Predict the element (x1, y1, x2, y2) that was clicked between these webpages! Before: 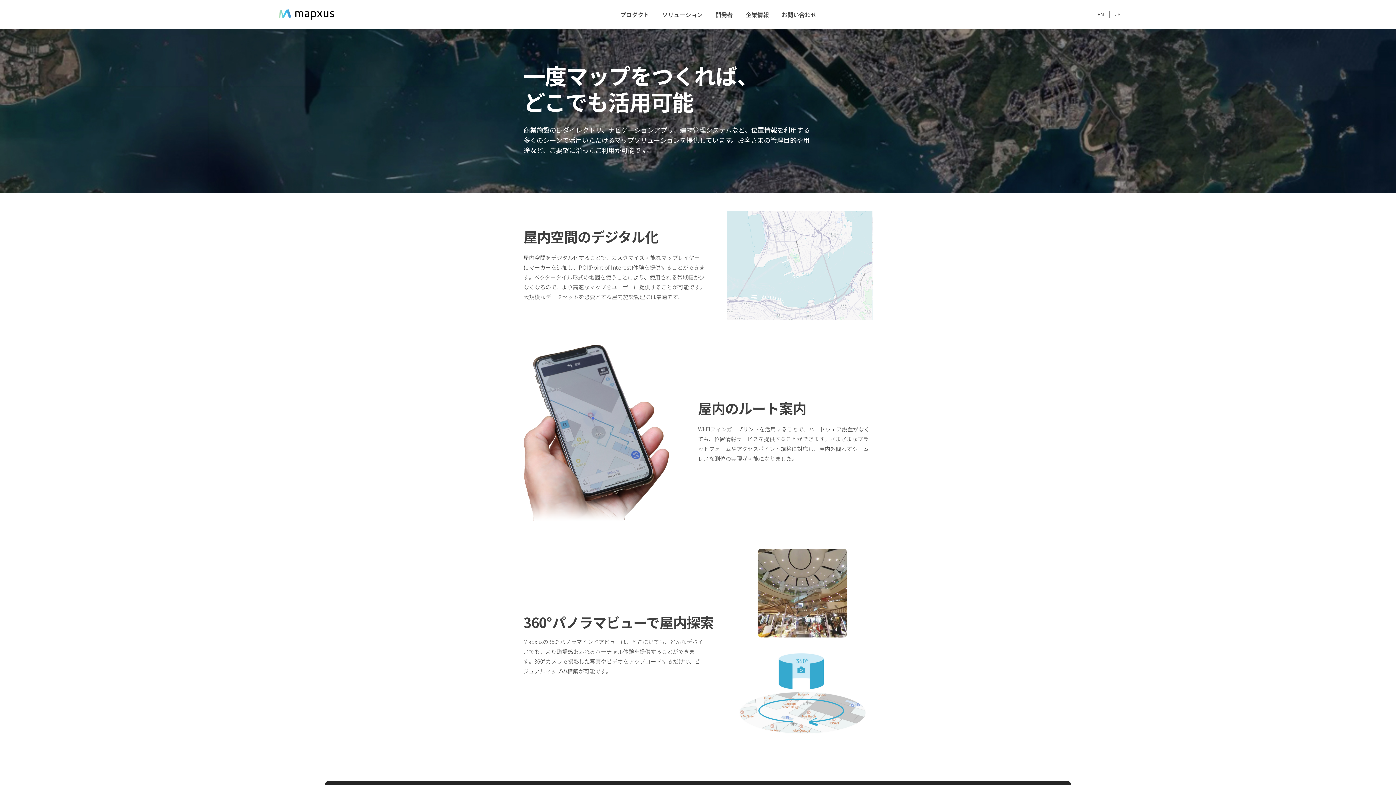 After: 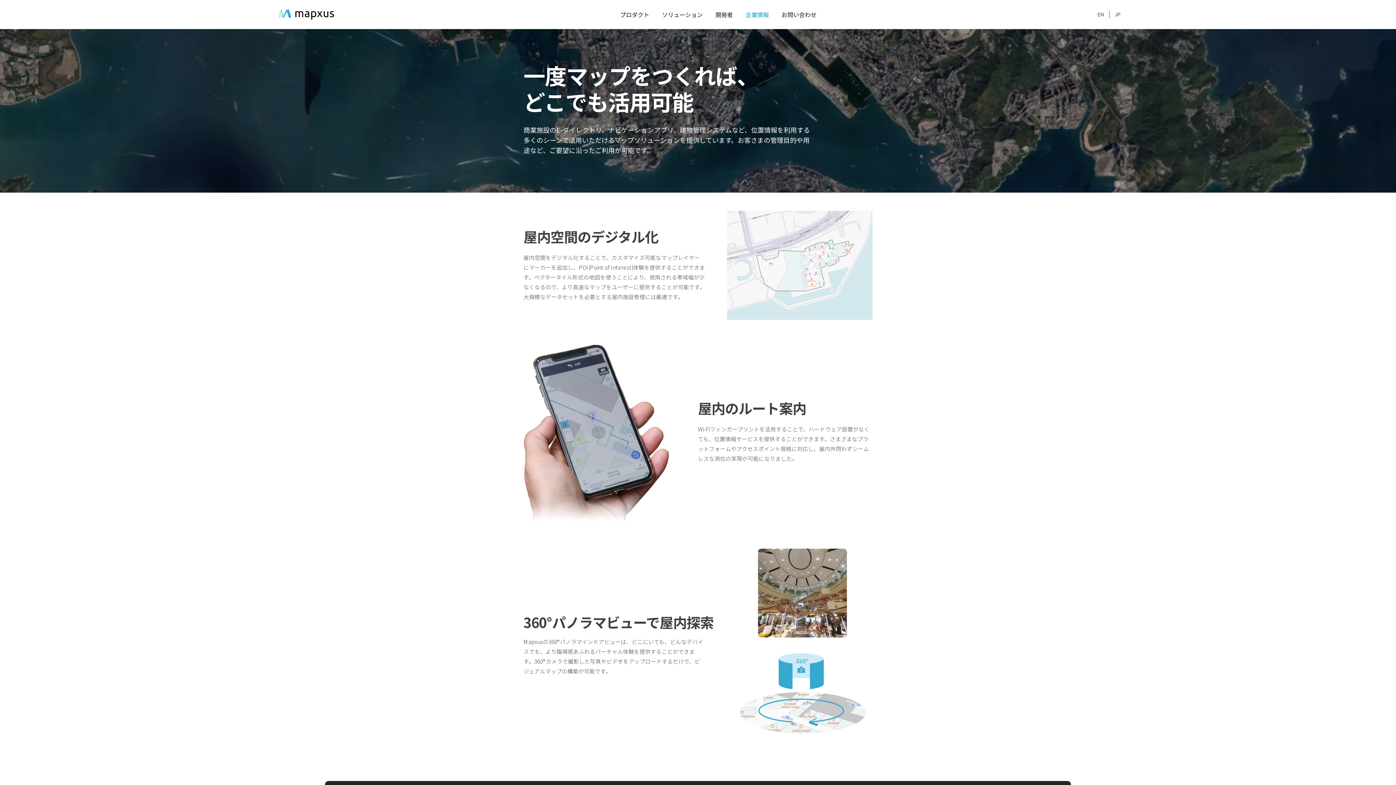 Action: bbox: (738, 3, 774, 25) label: 企業情報